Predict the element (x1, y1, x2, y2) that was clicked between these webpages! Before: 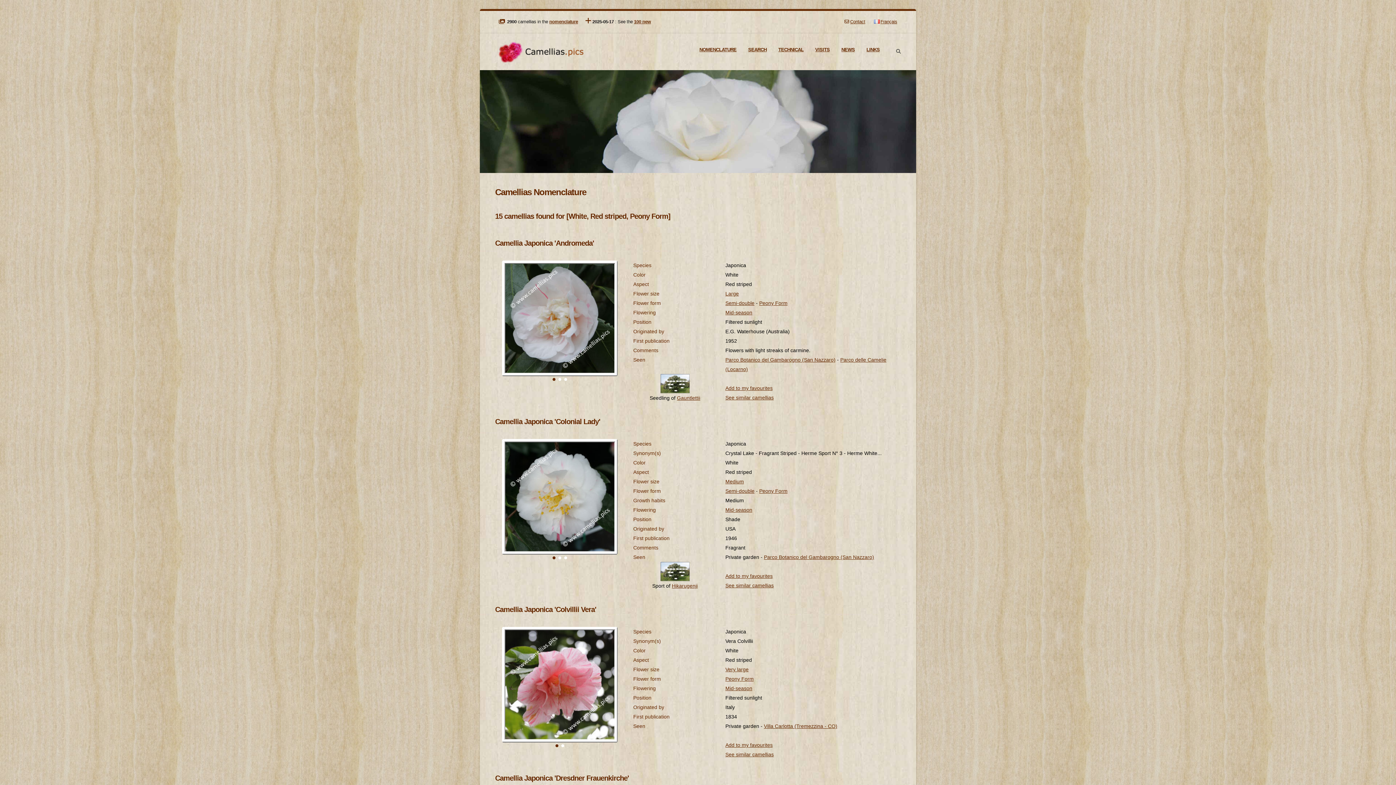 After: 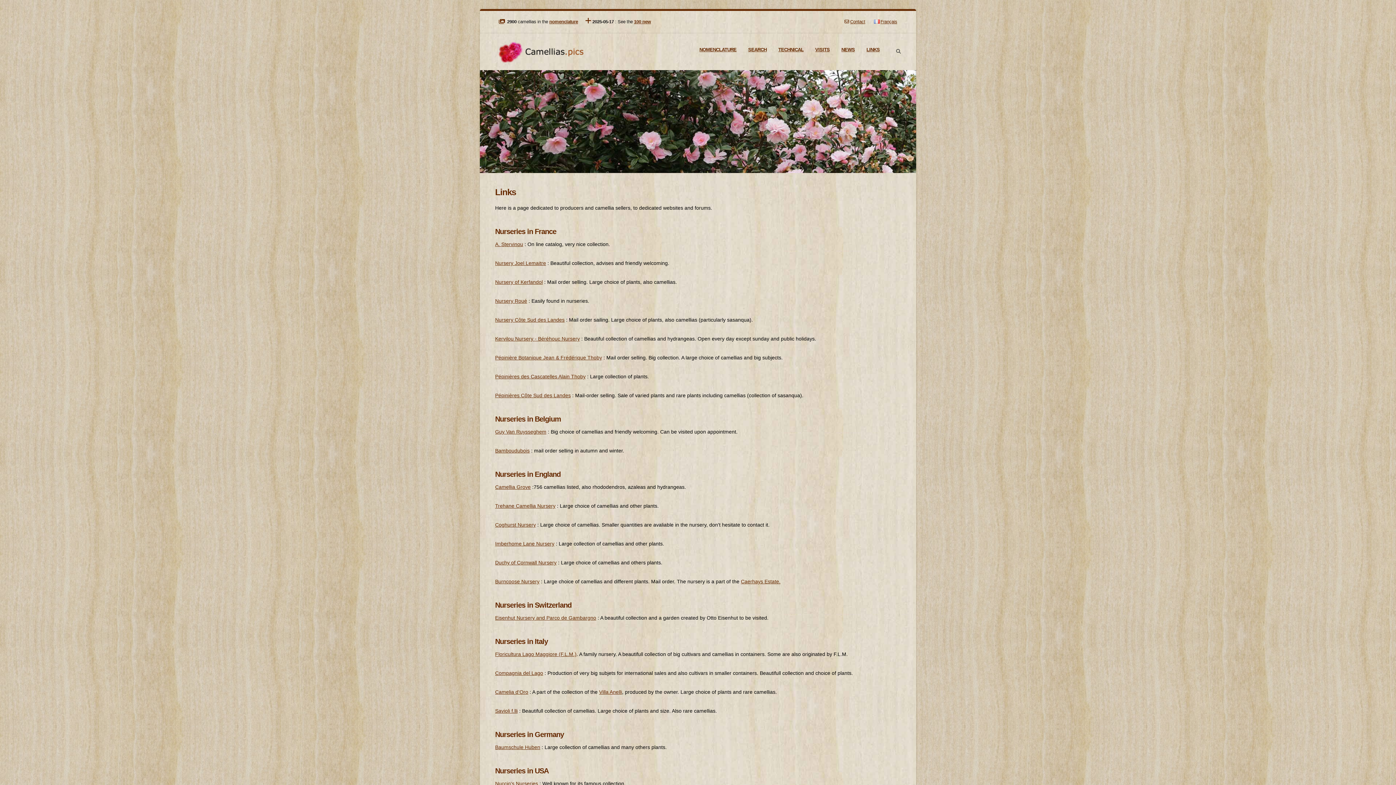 Action: bbox: (861, 45, 885, 54) label: LINKS